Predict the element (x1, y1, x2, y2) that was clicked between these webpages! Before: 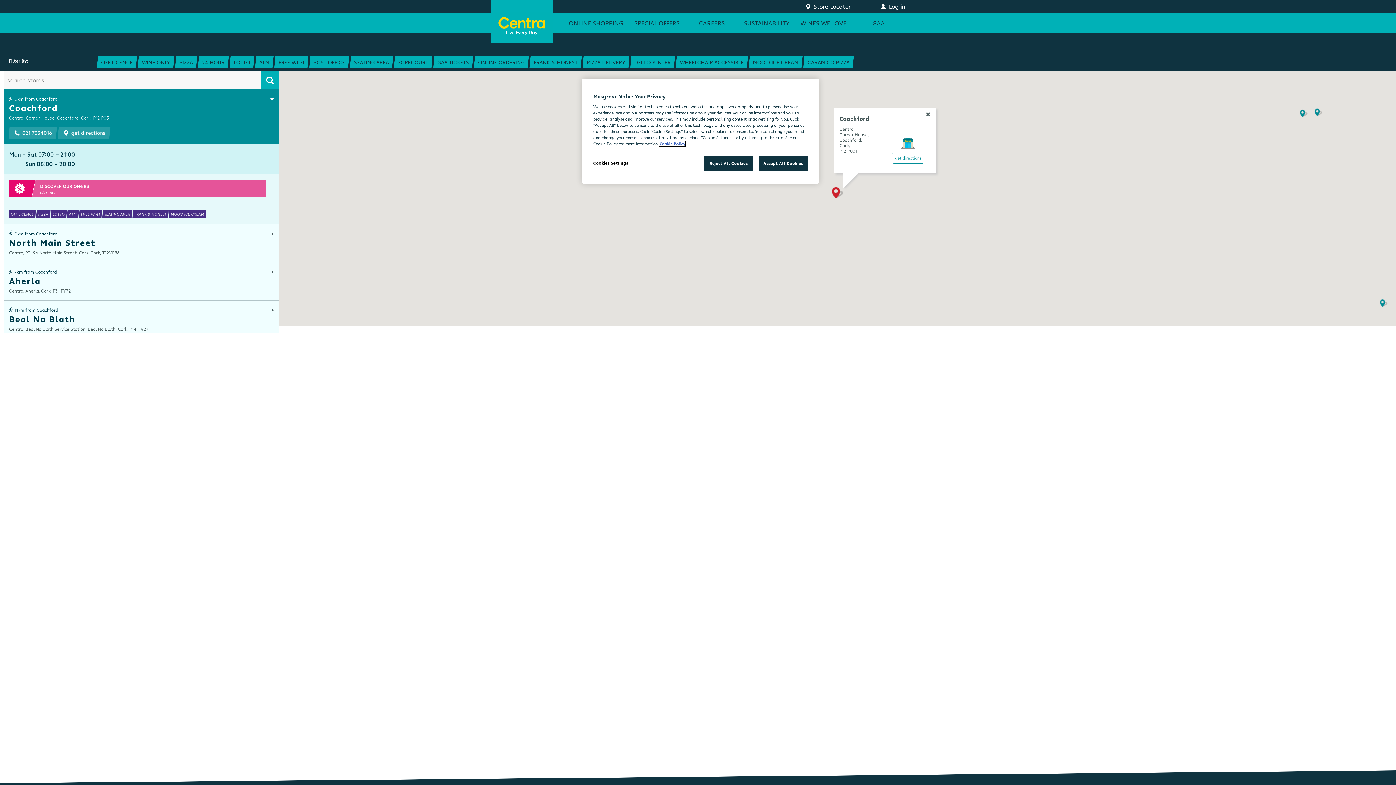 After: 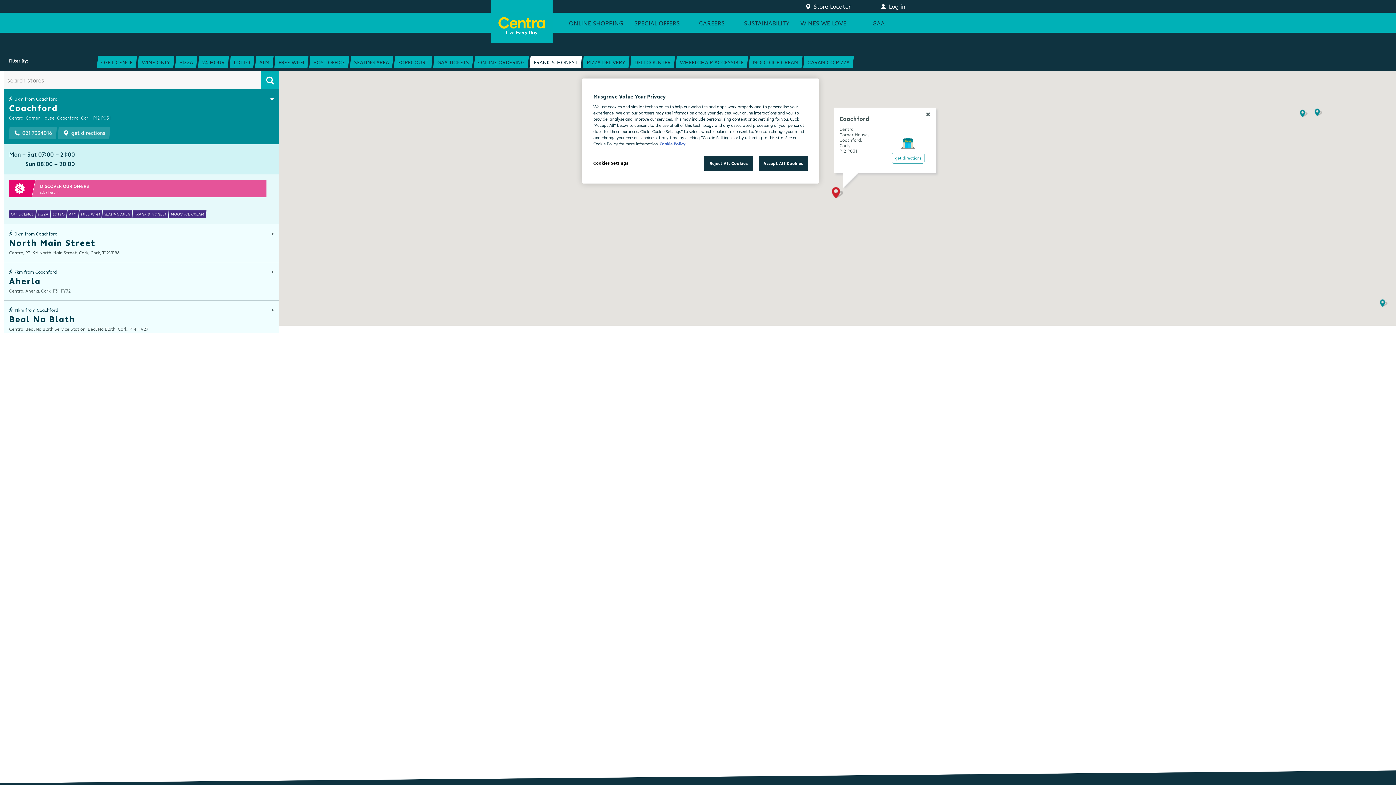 Action: label: FRANK & HONEST bbox: (529, 55, 581, 67)